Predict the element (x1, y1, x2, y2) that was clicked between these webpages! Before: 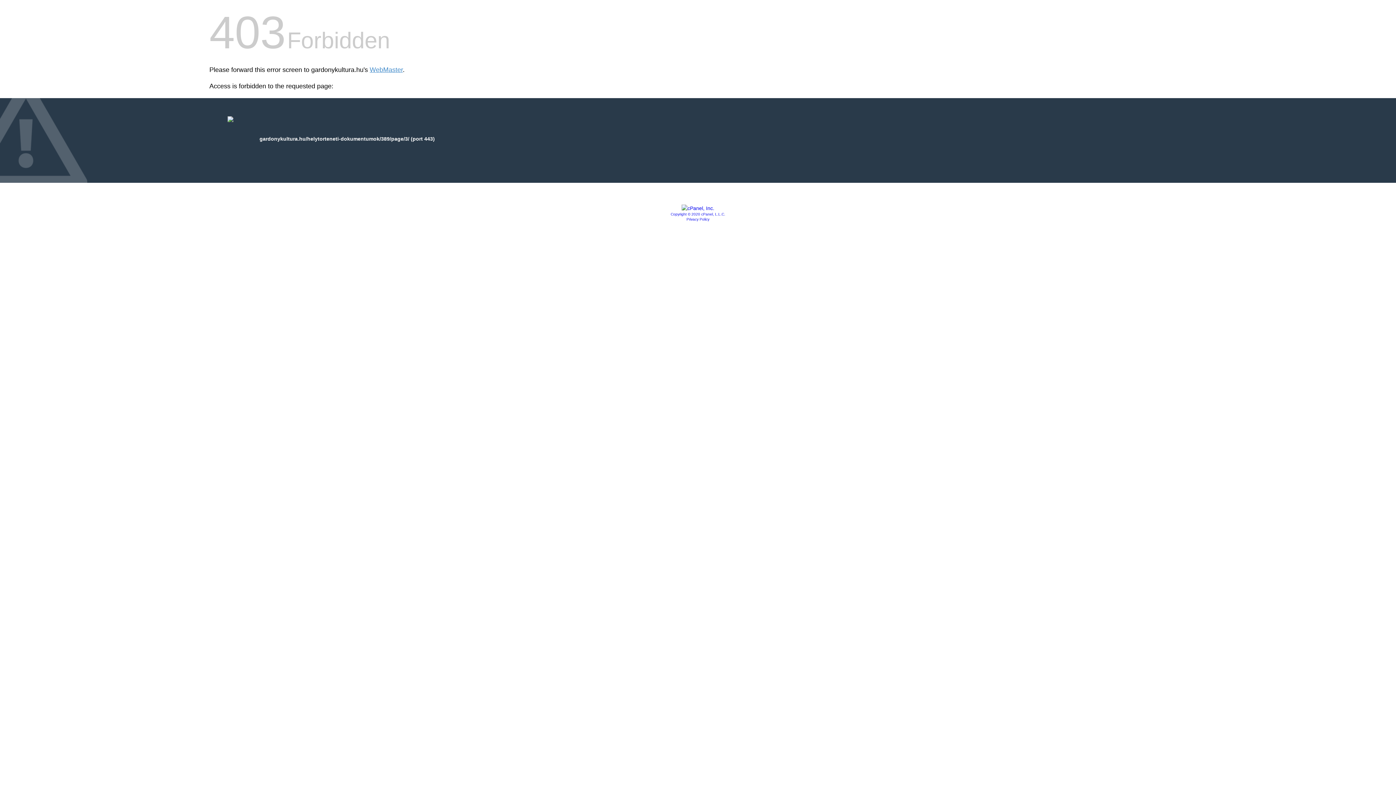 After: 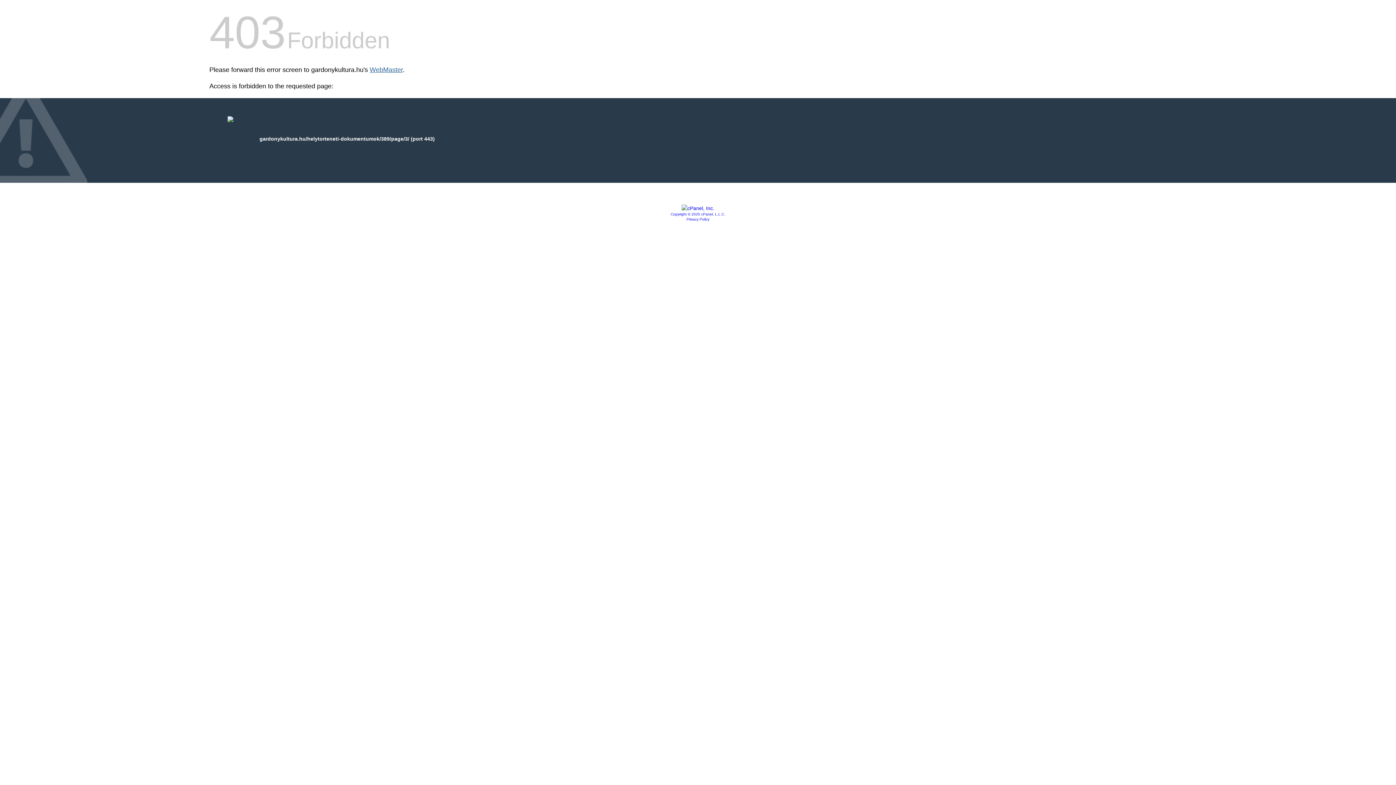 Action: bbox: (369, 66, 402, 73) label: WebMaster